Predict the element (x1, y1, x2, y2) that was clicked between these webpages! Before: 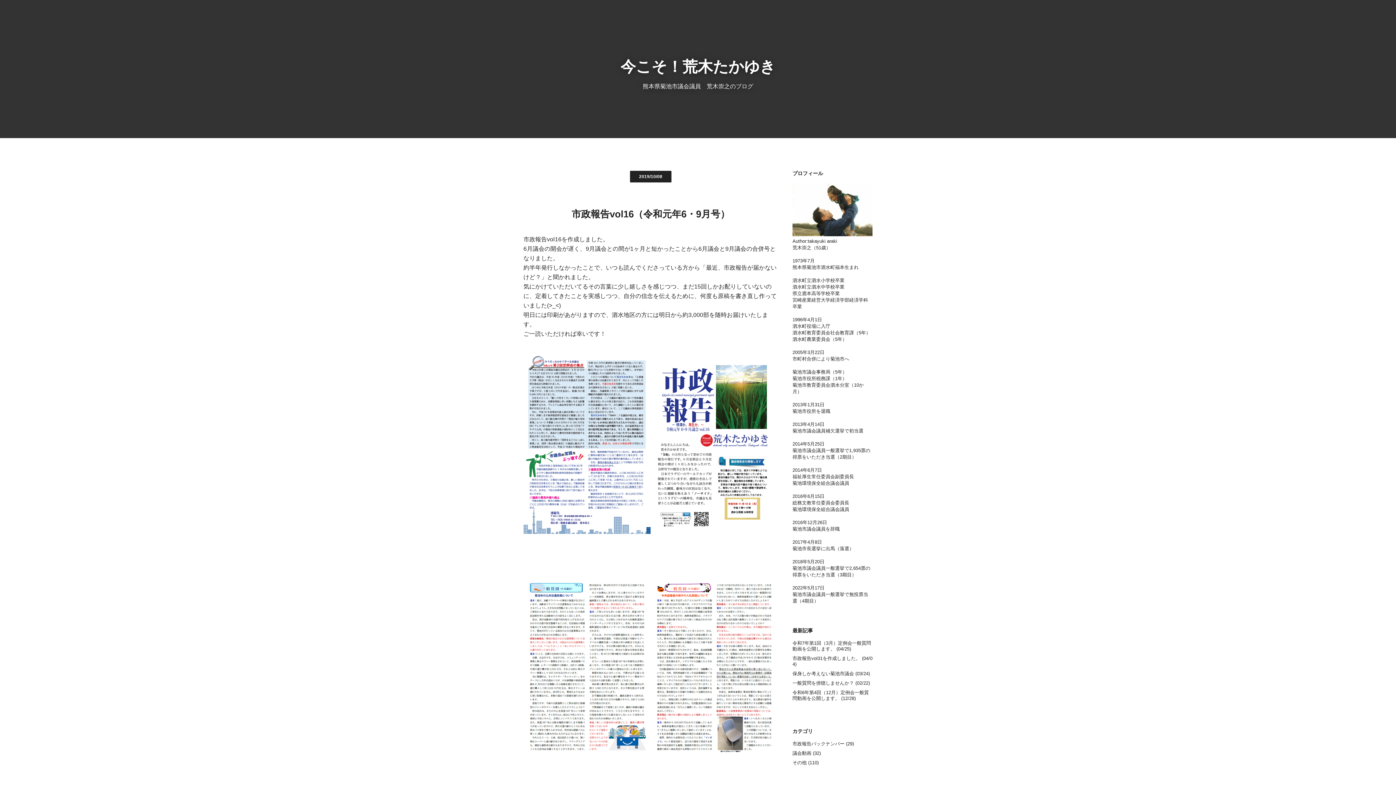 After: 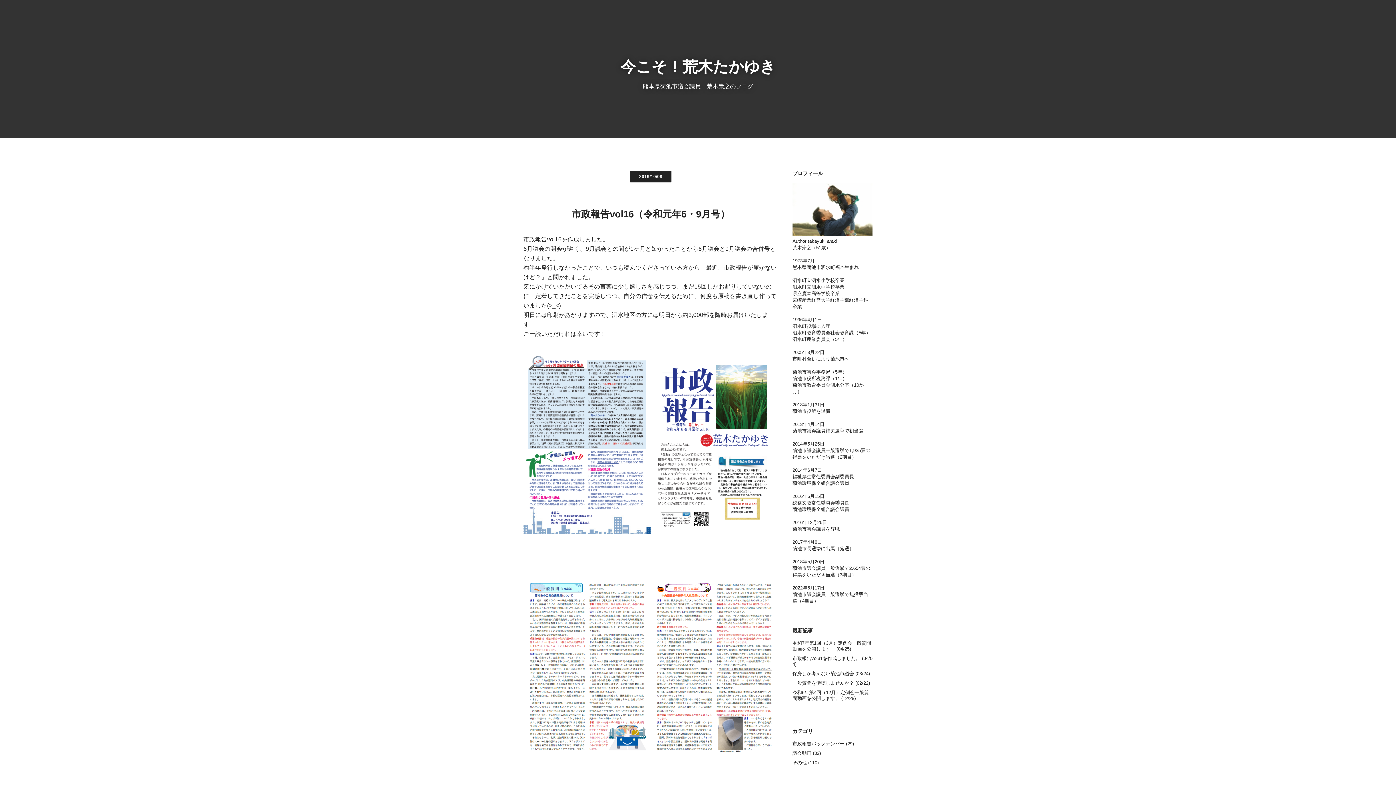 Action: bbox: (523, 577, 778, 756)